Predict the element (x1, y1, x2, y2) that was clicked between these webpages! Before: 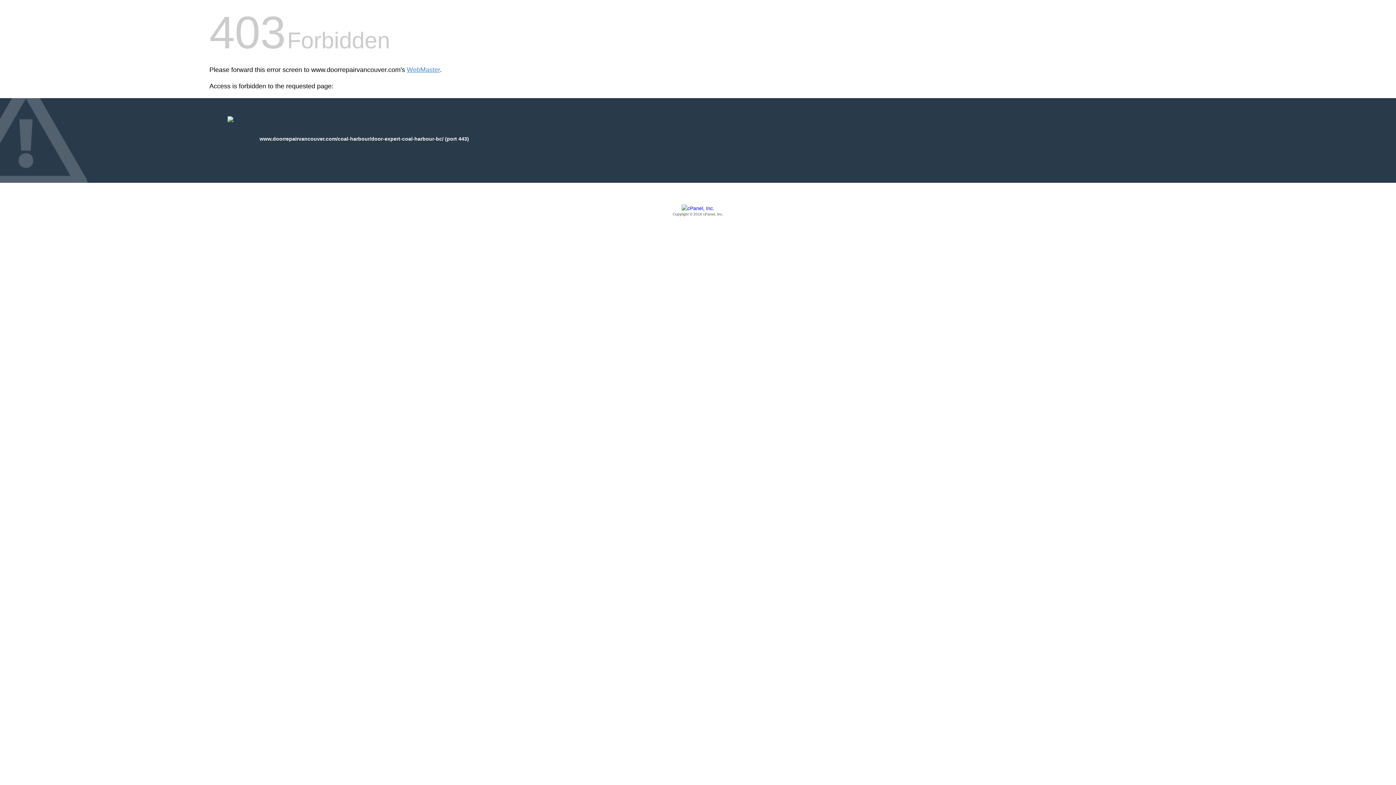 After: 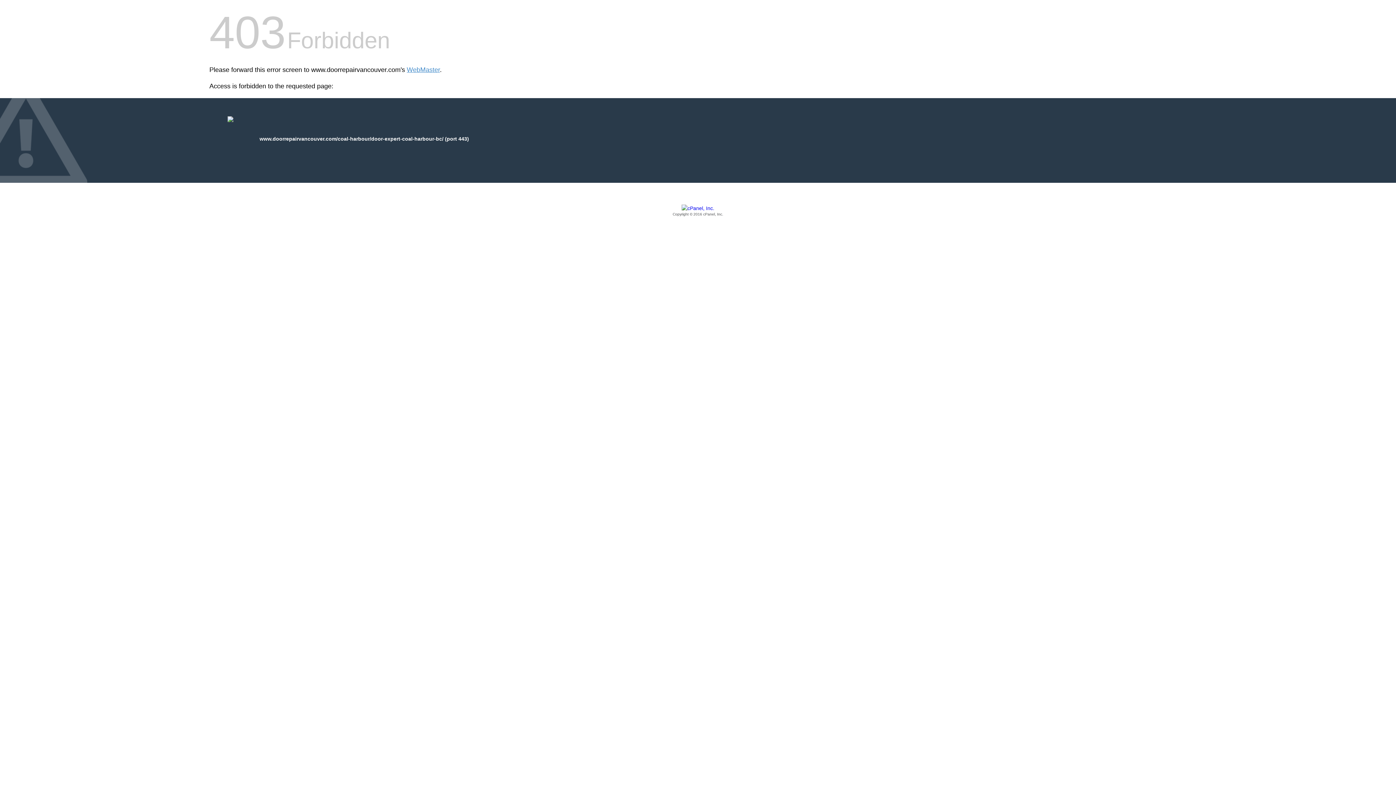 Action: label: Copyright © 2016 cPanel, Inc. bbox: (209, 205, 1186, 217)